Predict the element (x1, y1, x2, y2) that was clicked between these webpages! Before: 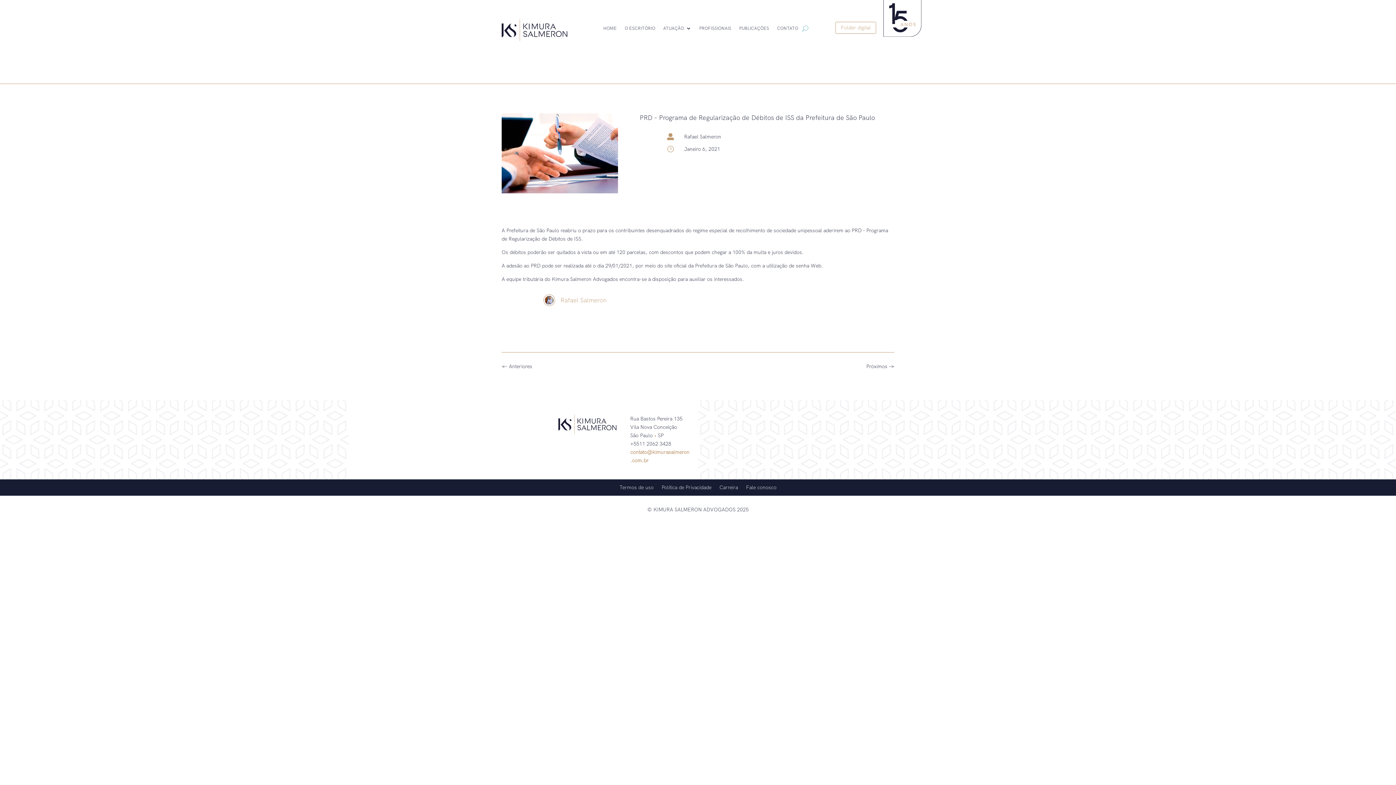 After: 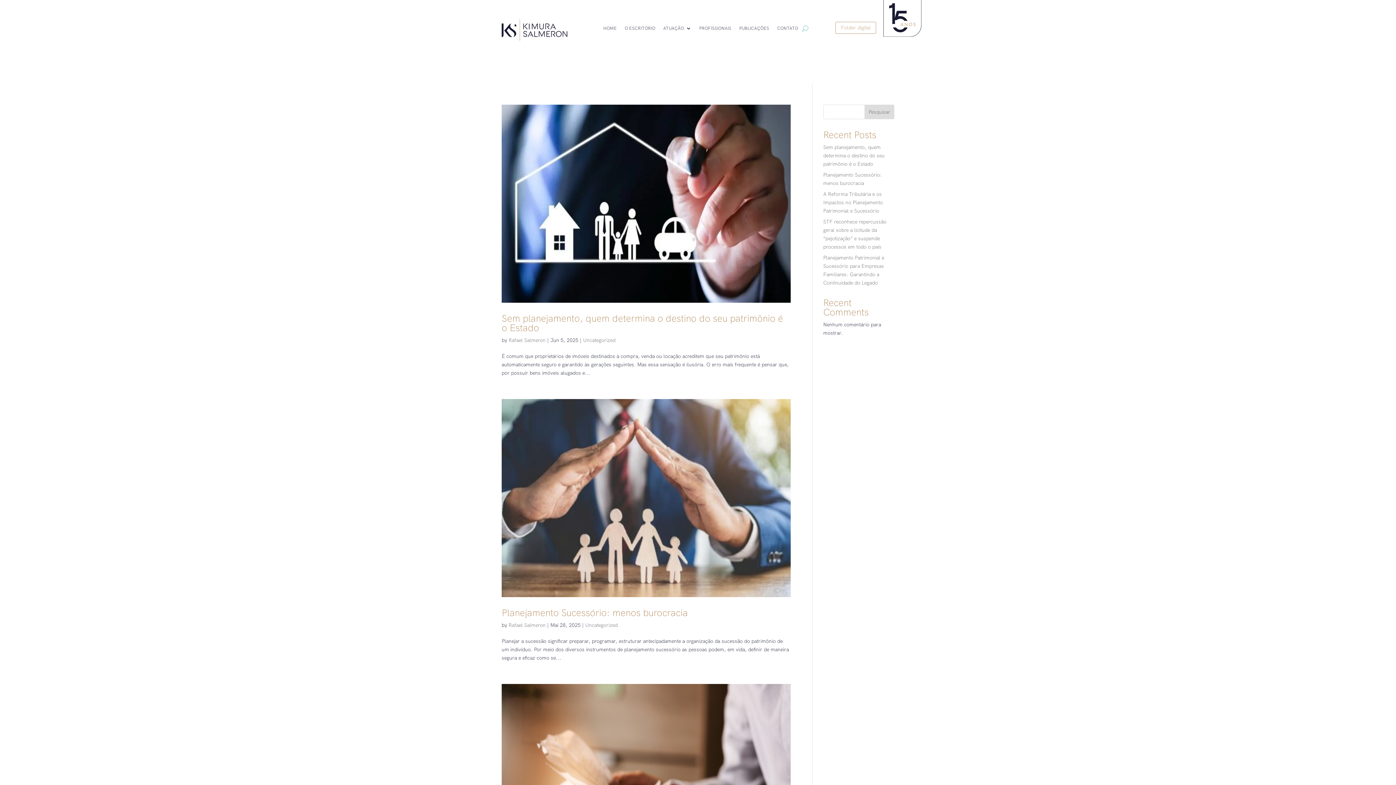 Action: bbox: (684, 133, 721, 139) label: Rafael Salmeron